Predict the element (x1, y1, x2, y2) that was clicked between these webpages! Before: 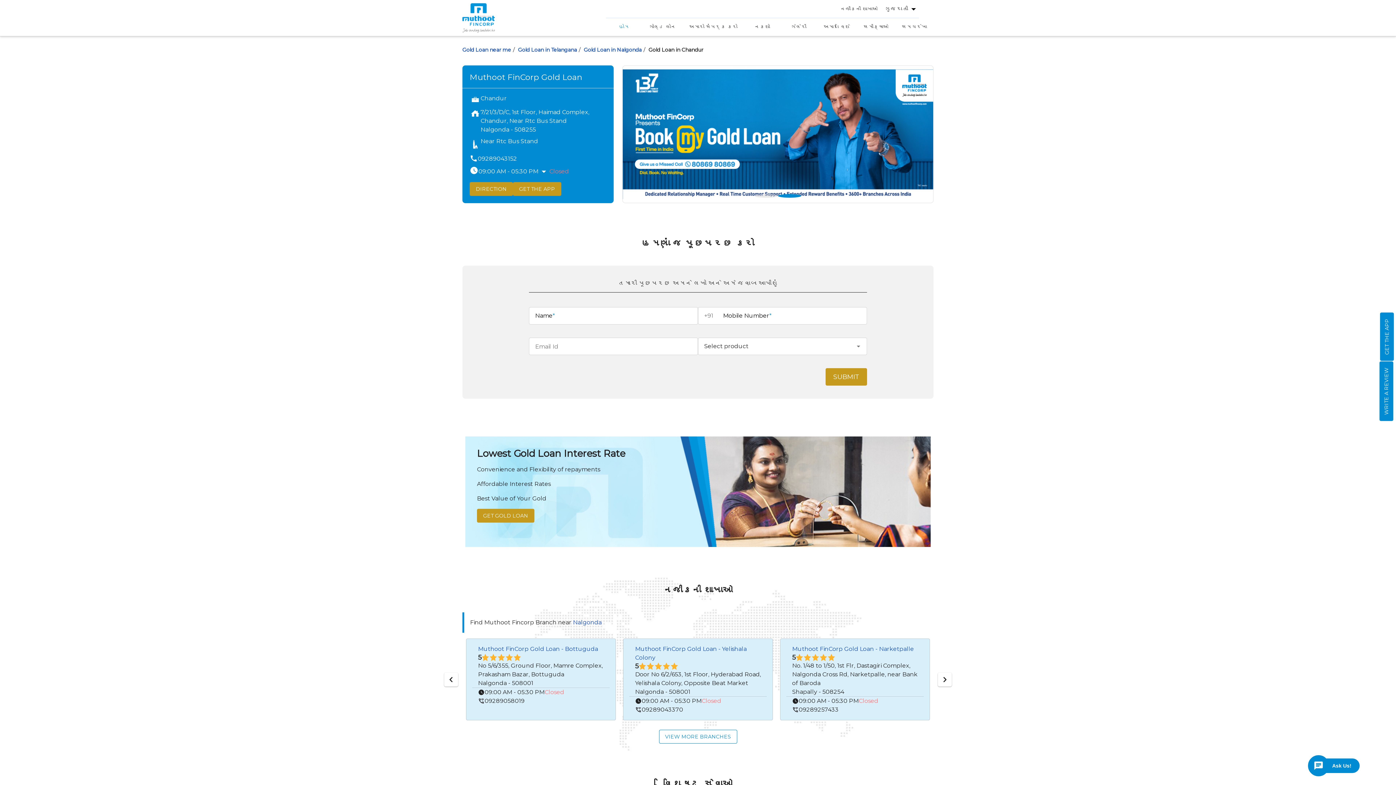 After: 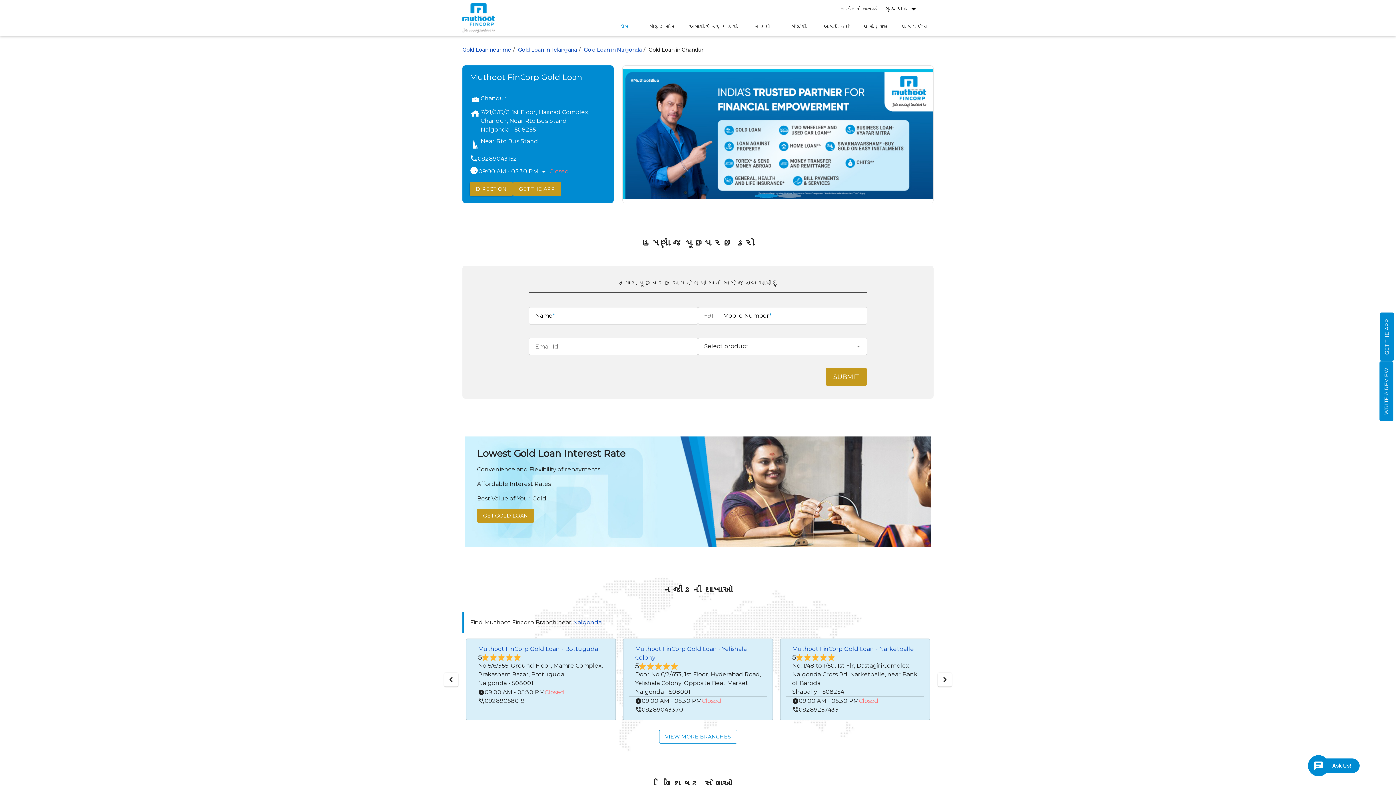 Action: bbox: (469, 182, 513, 196) label: DIRECTION